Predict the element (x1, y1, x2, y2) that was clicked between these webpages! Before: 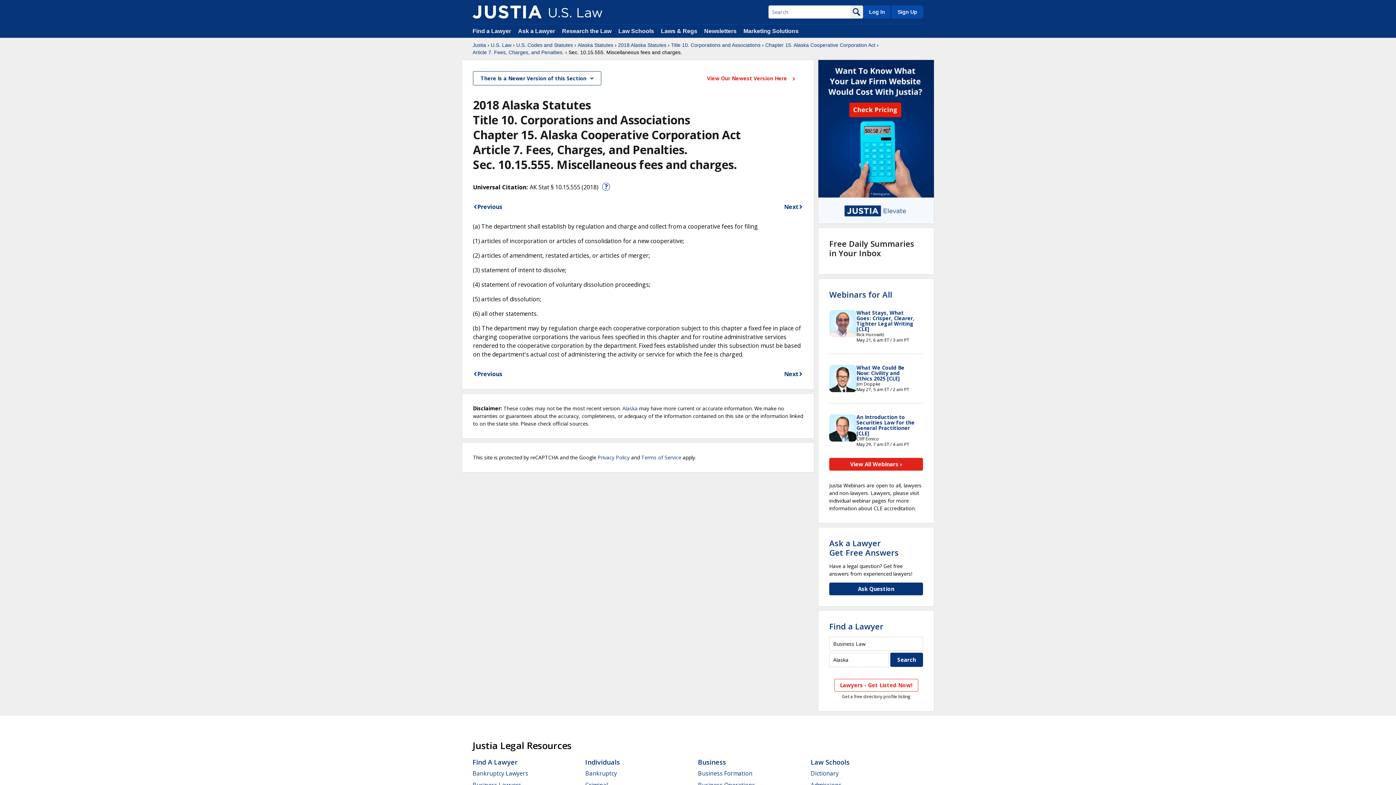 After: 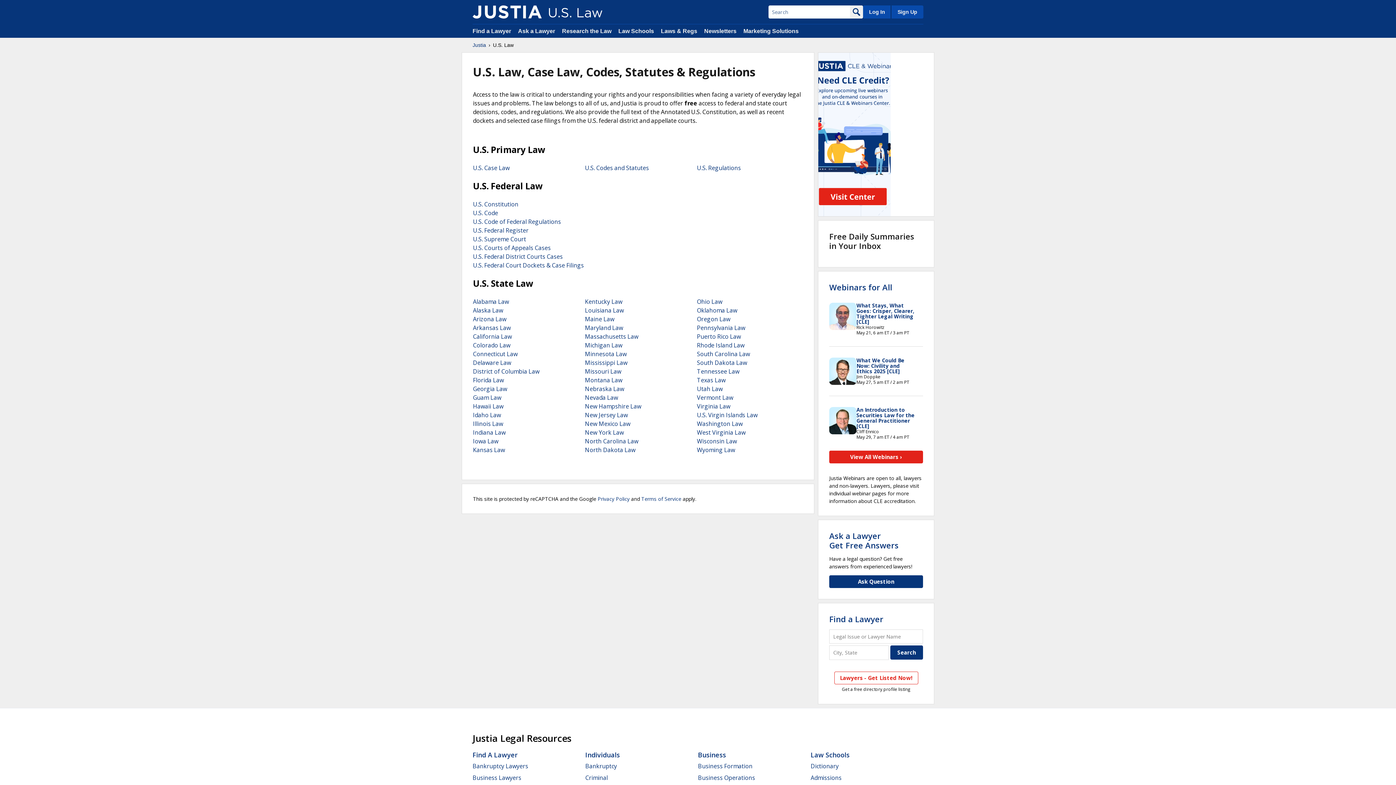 Action: label: U.S. Law bbox: (490, 41, 511, 48)